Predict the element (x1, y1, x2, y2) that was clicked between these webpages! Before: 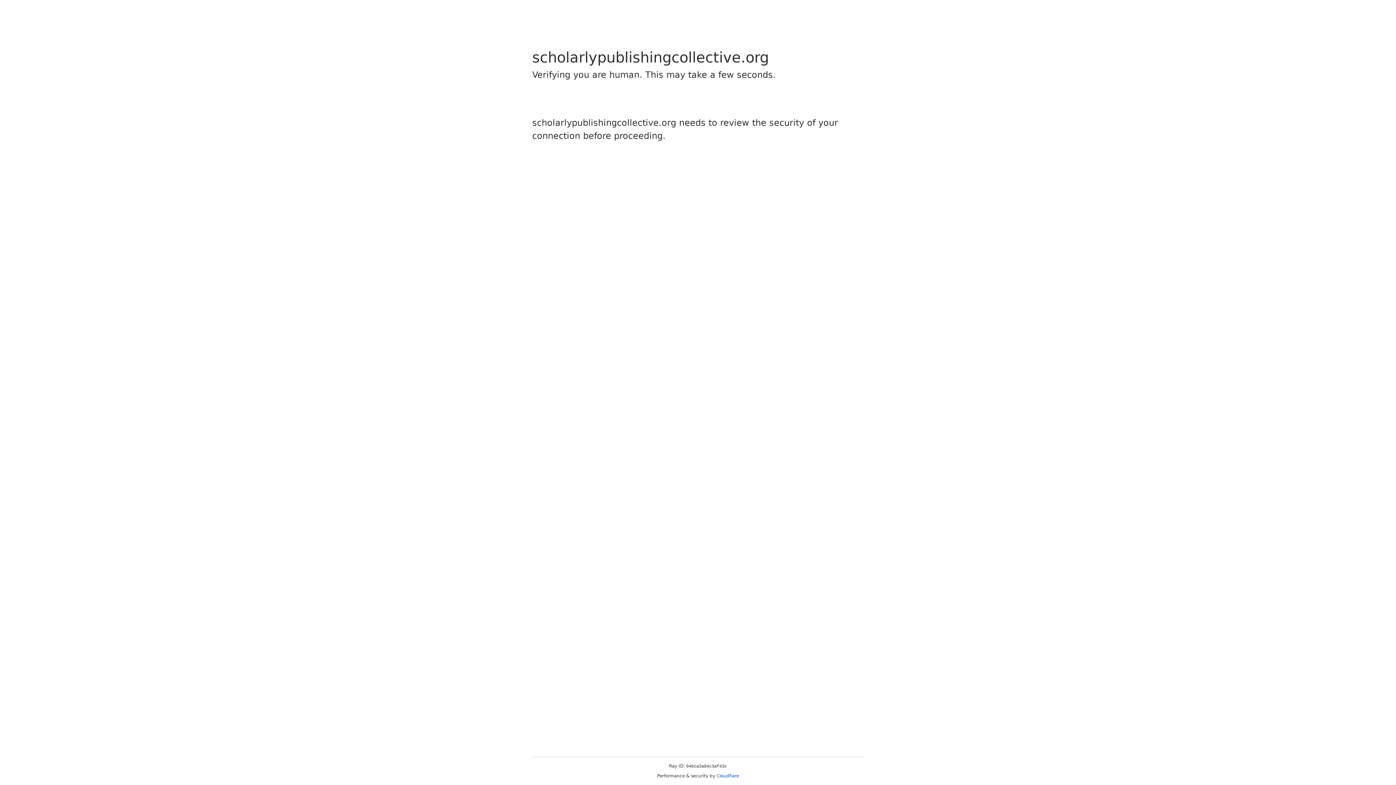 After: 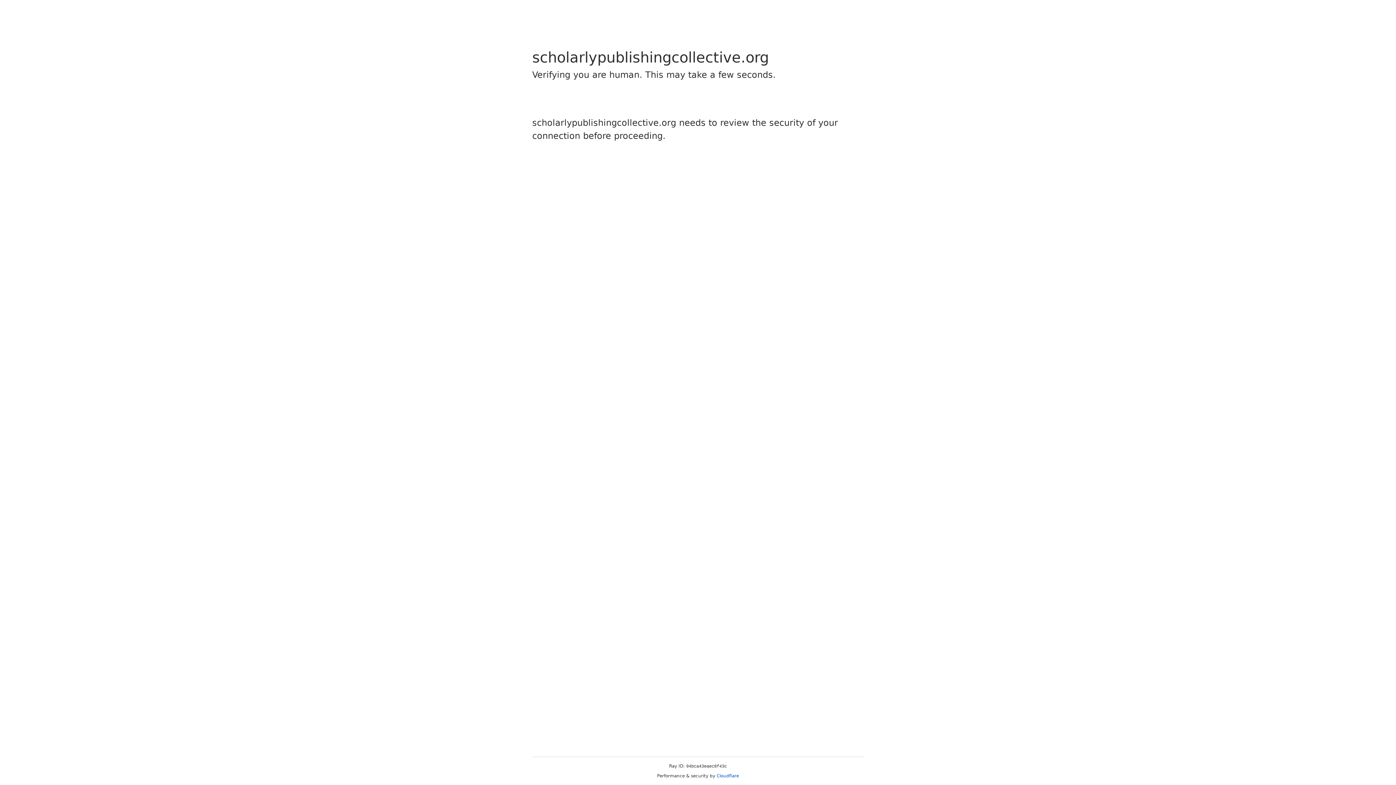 Action: label: Cloudflare bbox: (716, 773, 739, 778)